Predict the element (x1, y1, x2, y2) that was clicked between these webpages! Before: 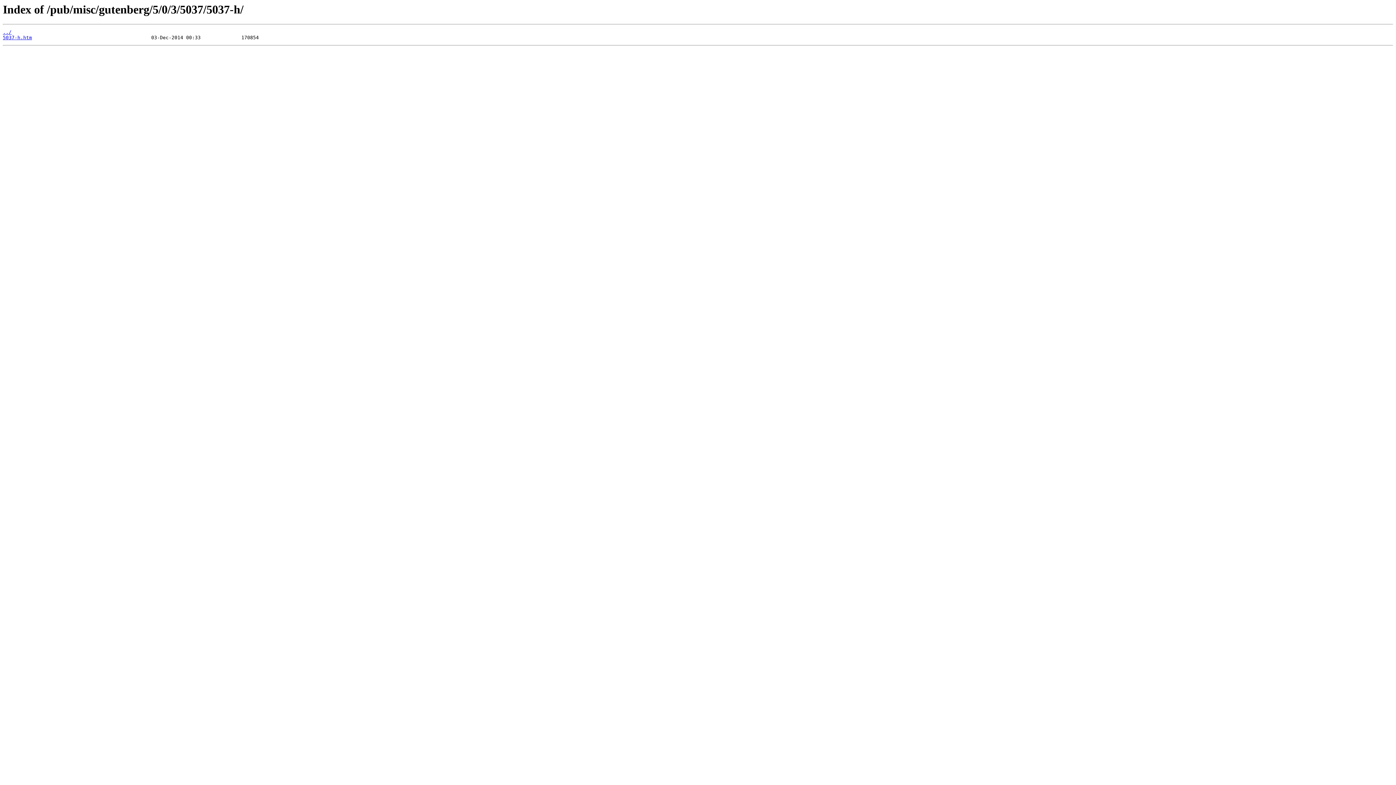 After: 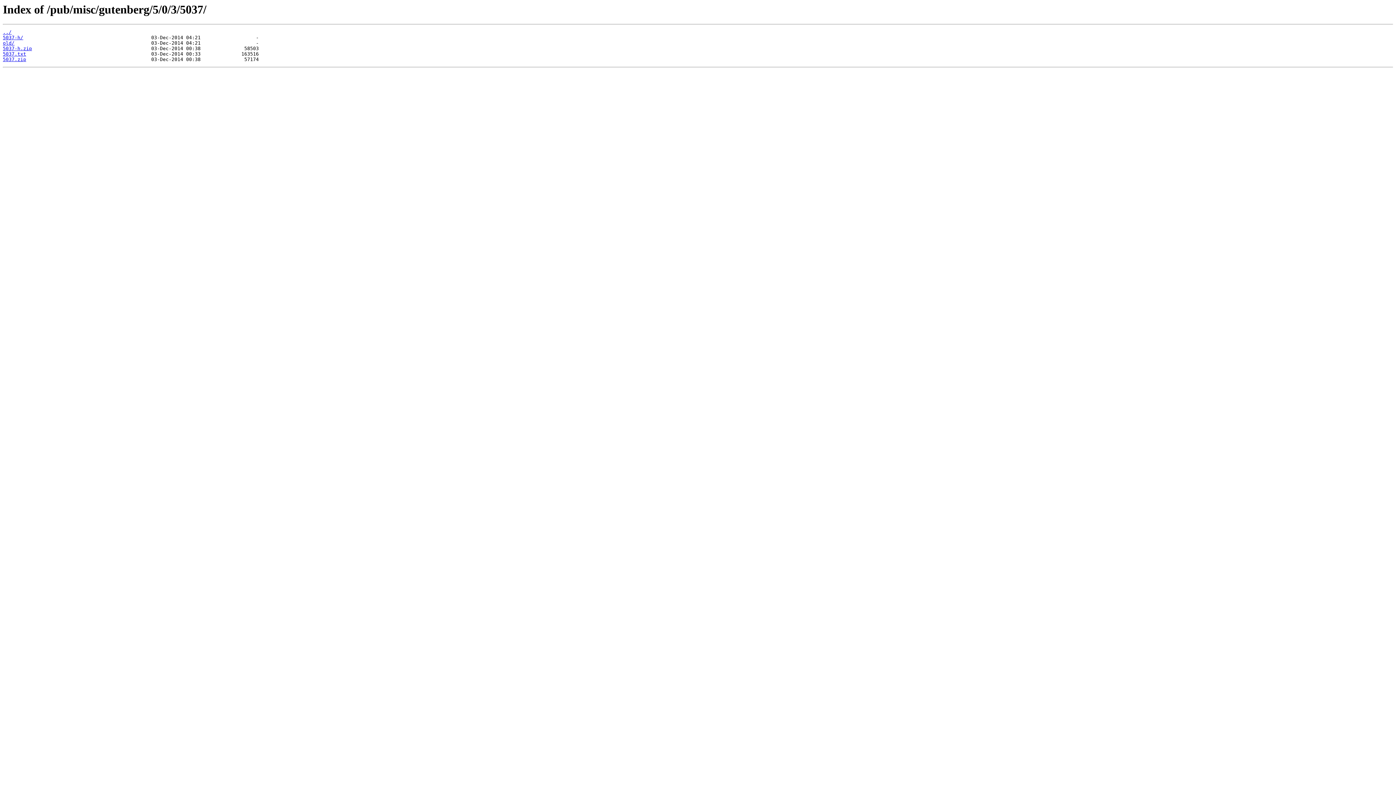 Action: bbox: (2, 29, 11, 35) label: ../